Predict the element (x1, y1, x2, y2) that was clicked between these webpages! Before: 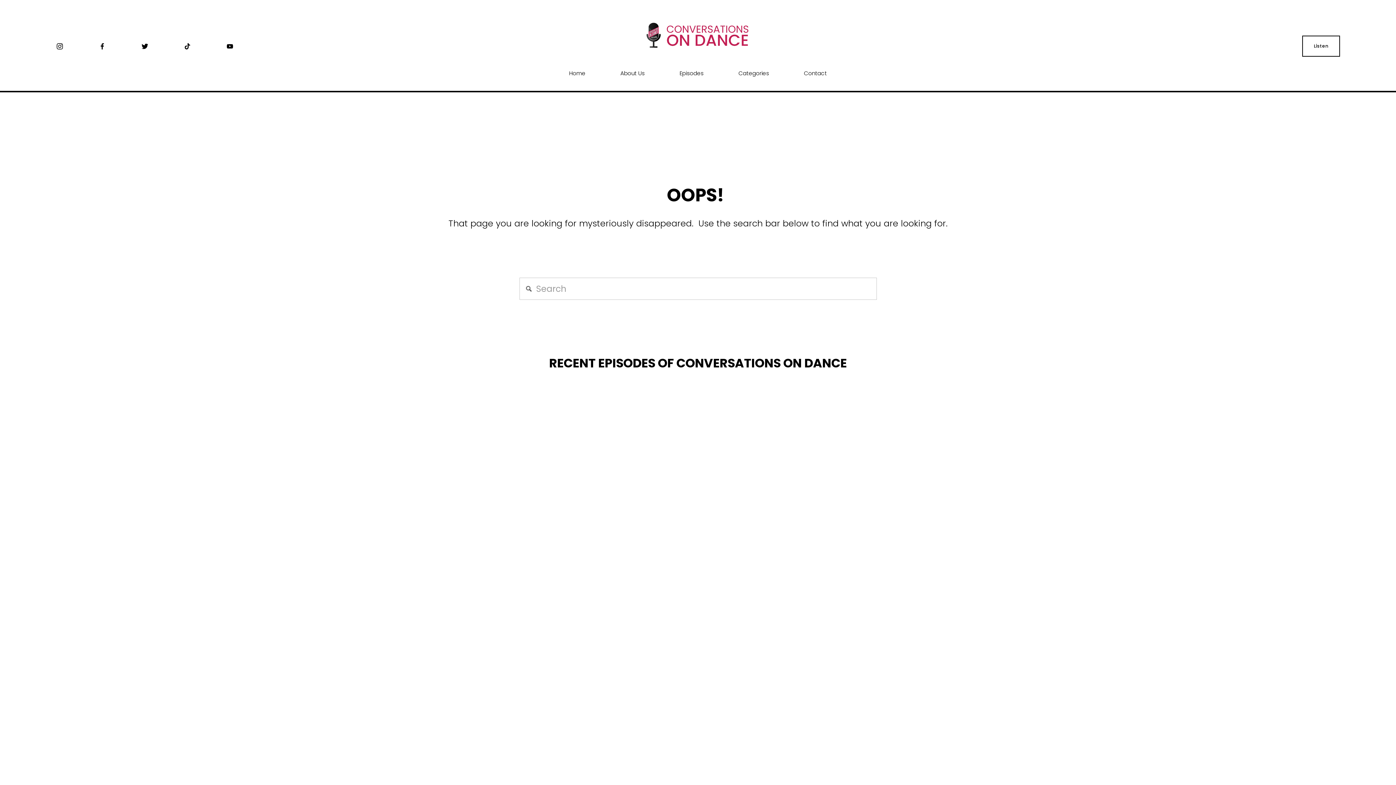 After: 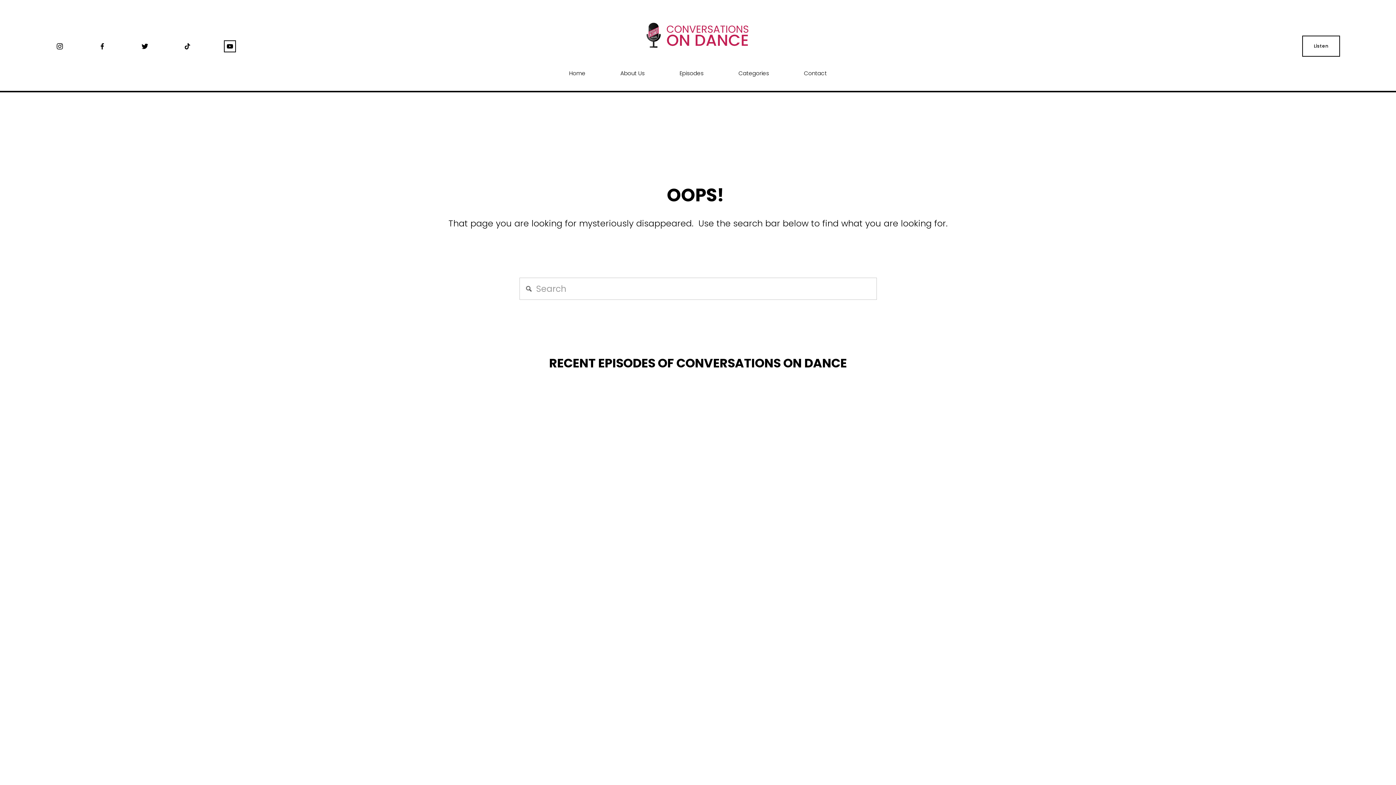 Action: bbox: (226, 42, 233, 50) label: YouTube